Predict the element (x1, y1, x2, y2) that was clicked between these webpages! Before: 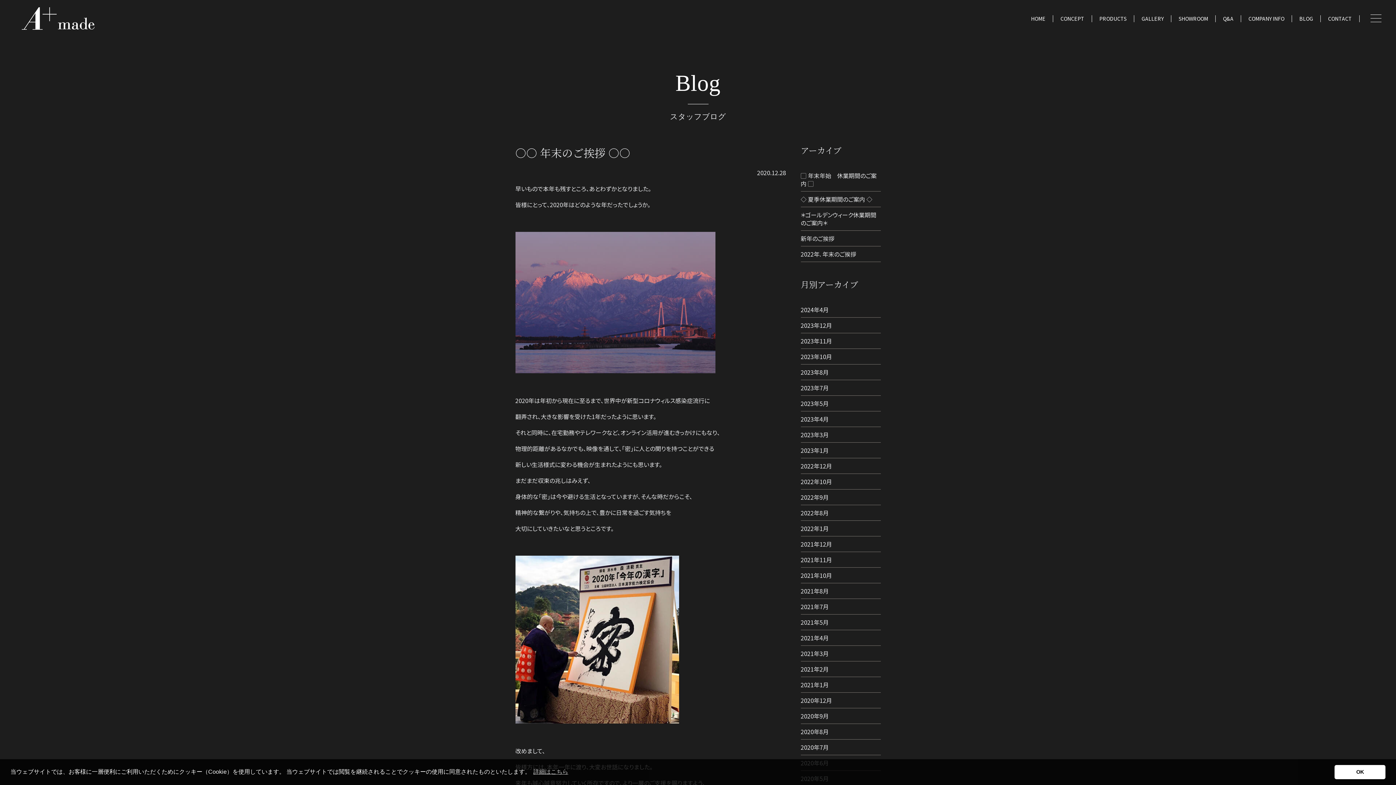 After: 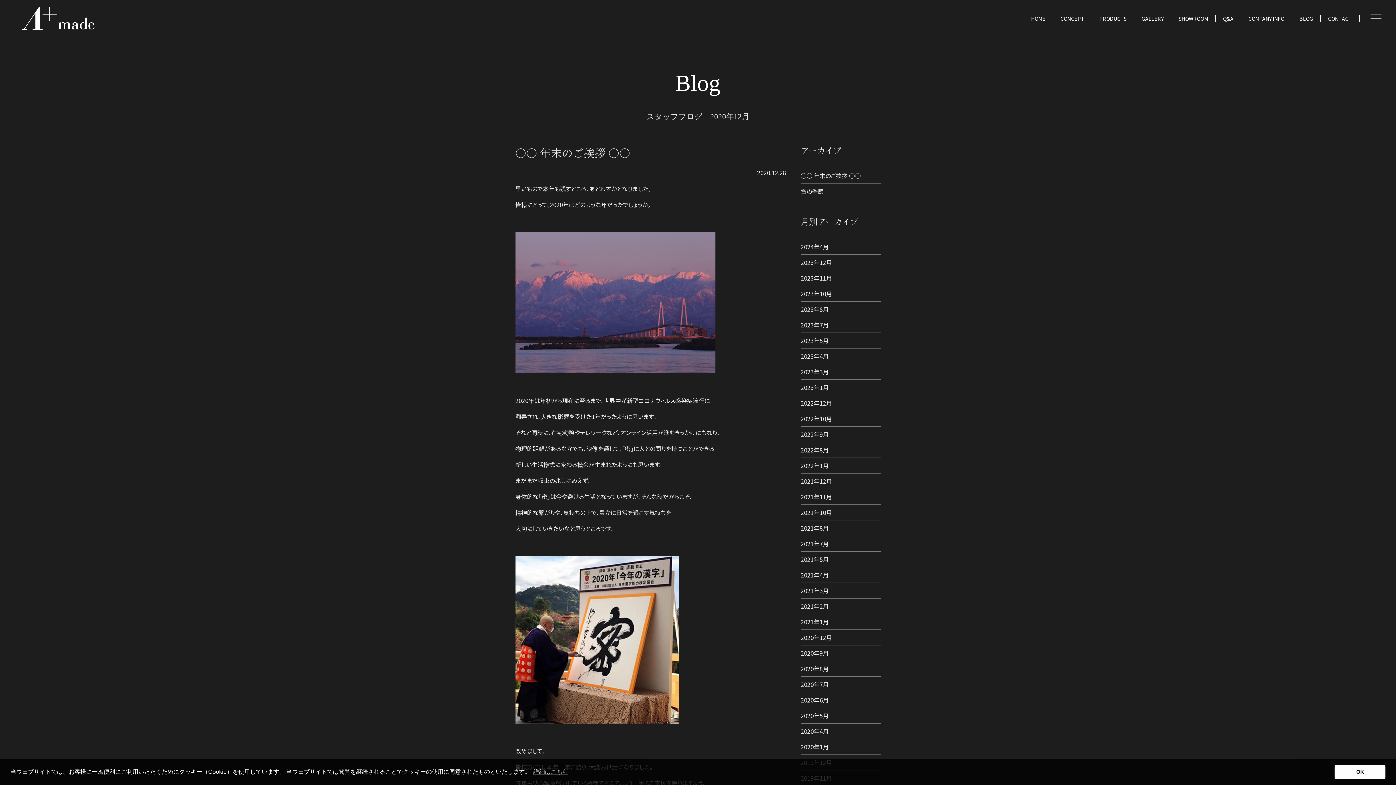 Action: label: 2020年12月 bbox: (800, 696, 832, 705)